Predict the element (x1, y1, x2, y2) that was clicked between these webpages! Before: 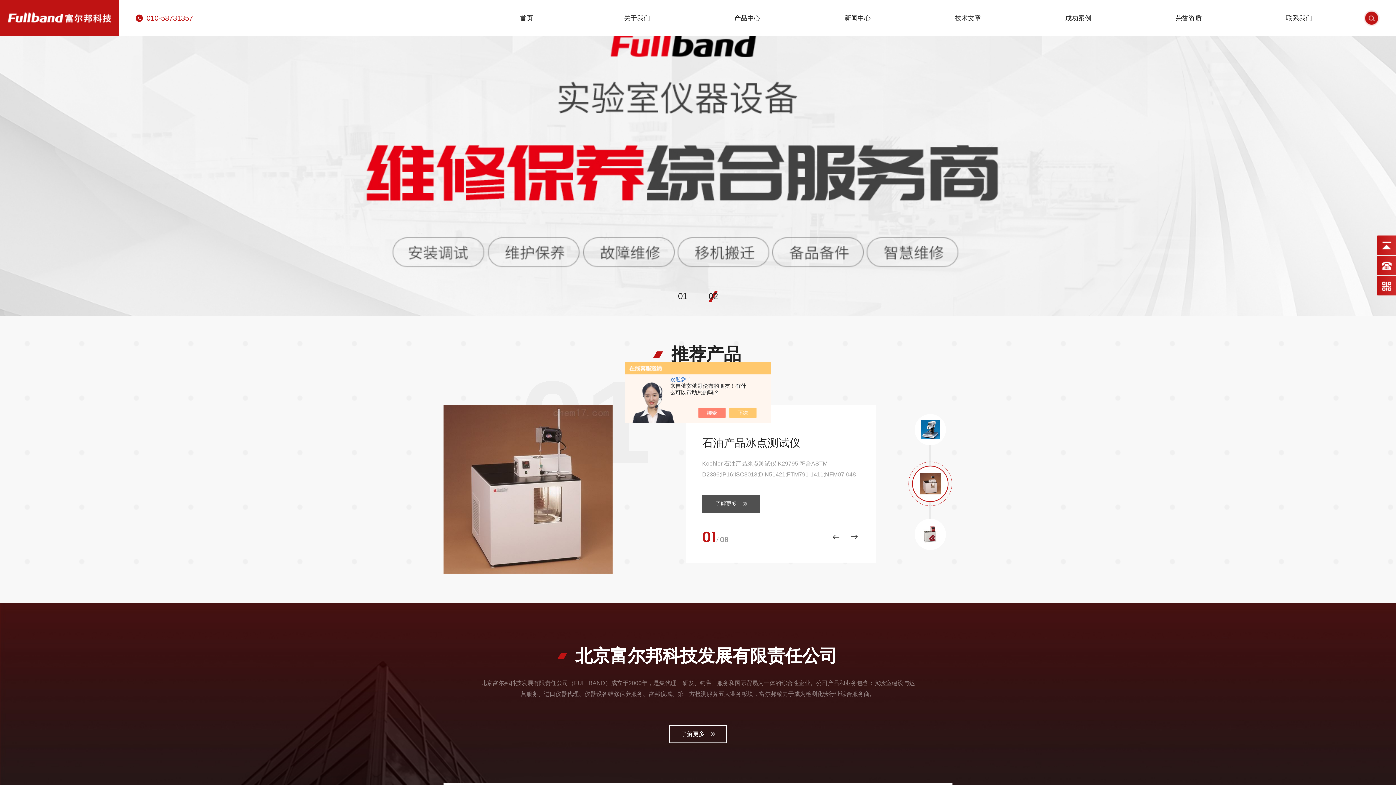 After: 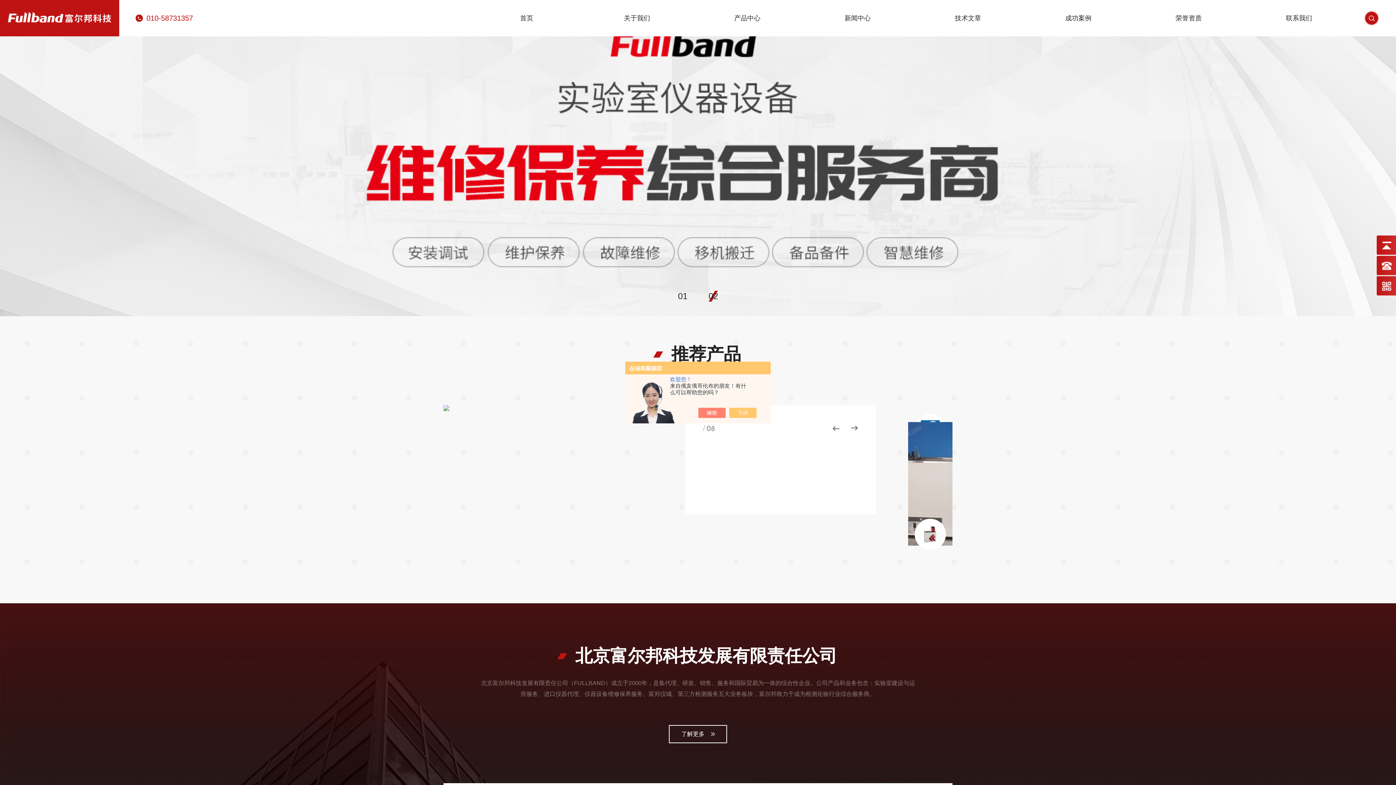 Action: bbox: (520, 12, 533, 36) label: 首页